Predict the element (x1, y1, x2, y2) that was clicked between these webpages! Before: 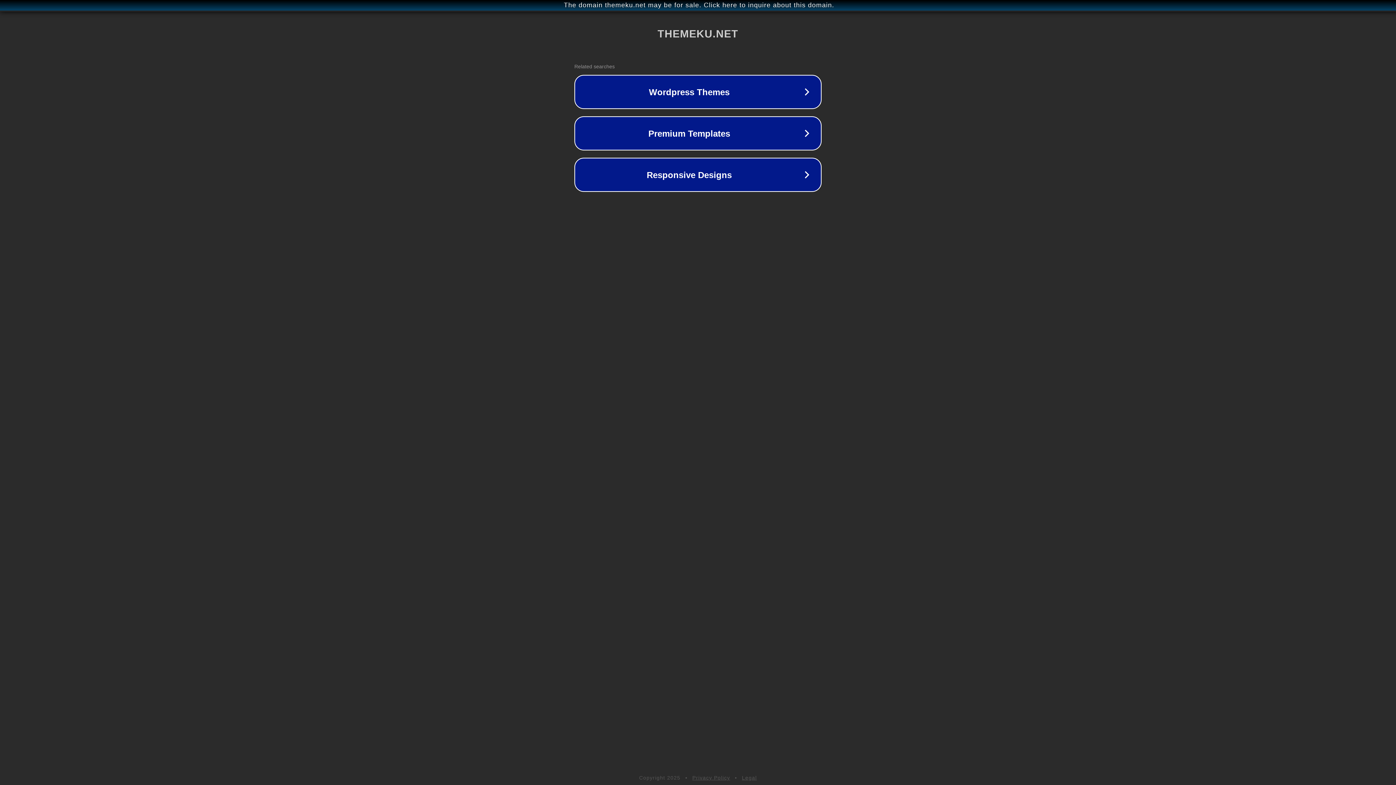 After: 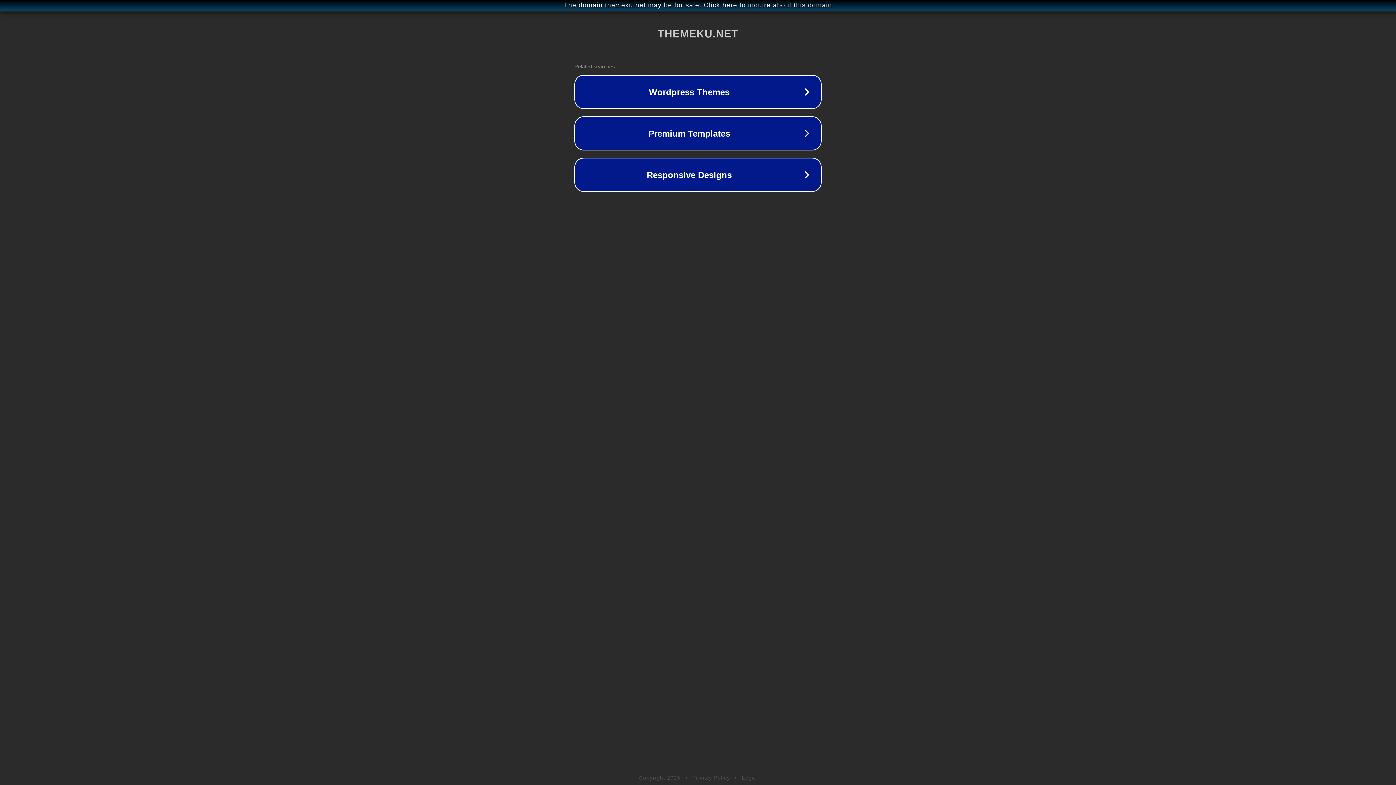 Action: bbox: (692, 775, 730, 781) label: Privacy Policy